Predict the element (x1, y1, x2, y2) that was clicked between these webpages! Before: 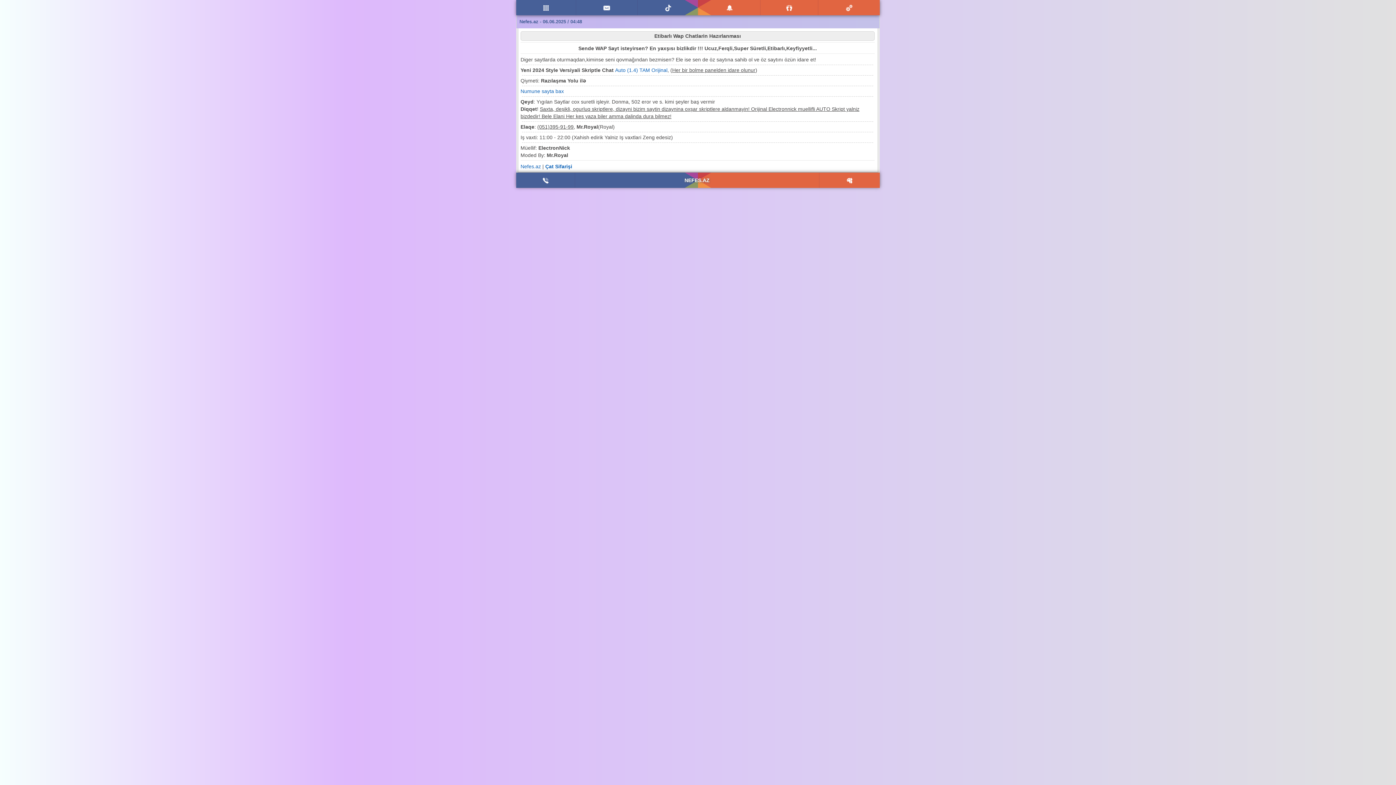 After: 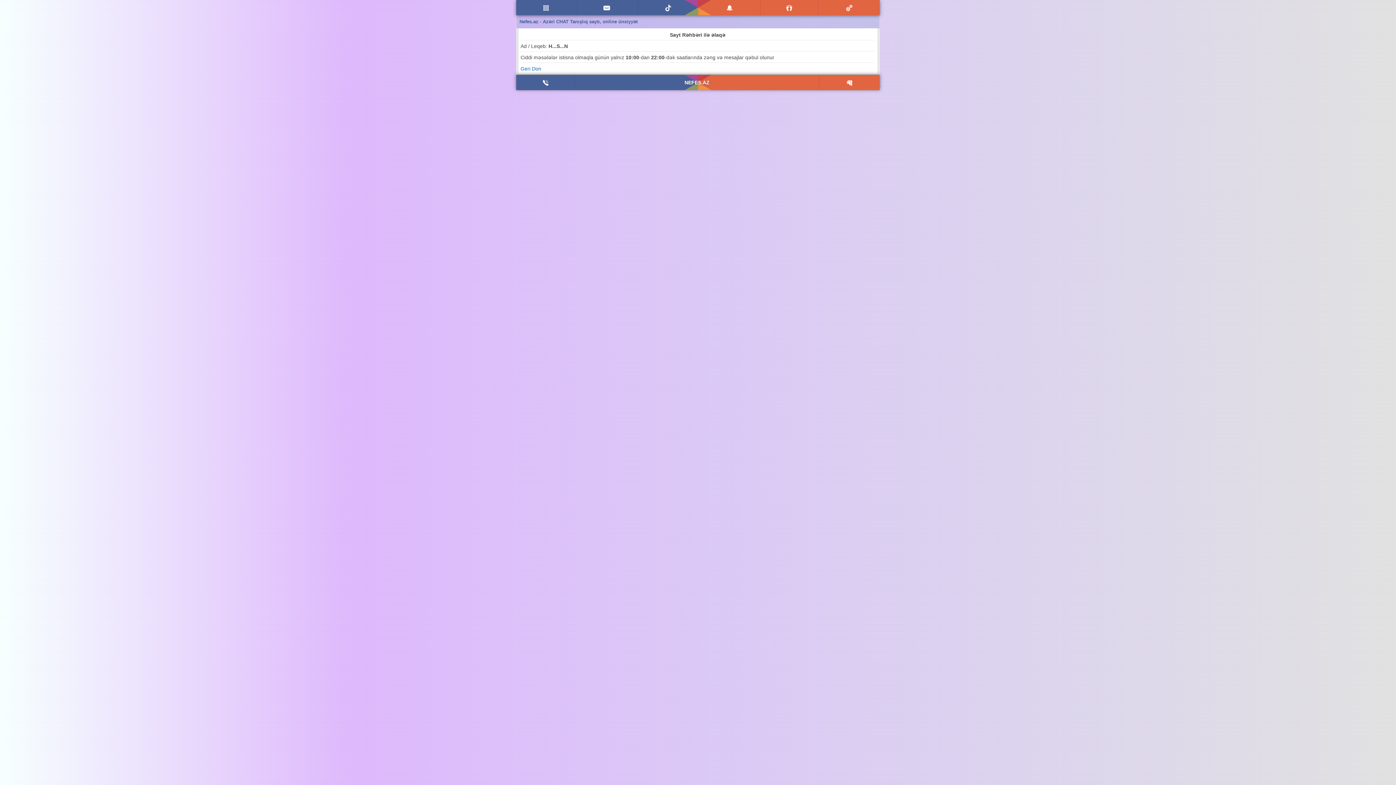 Action: bbox: (516, 172, 574, 188)